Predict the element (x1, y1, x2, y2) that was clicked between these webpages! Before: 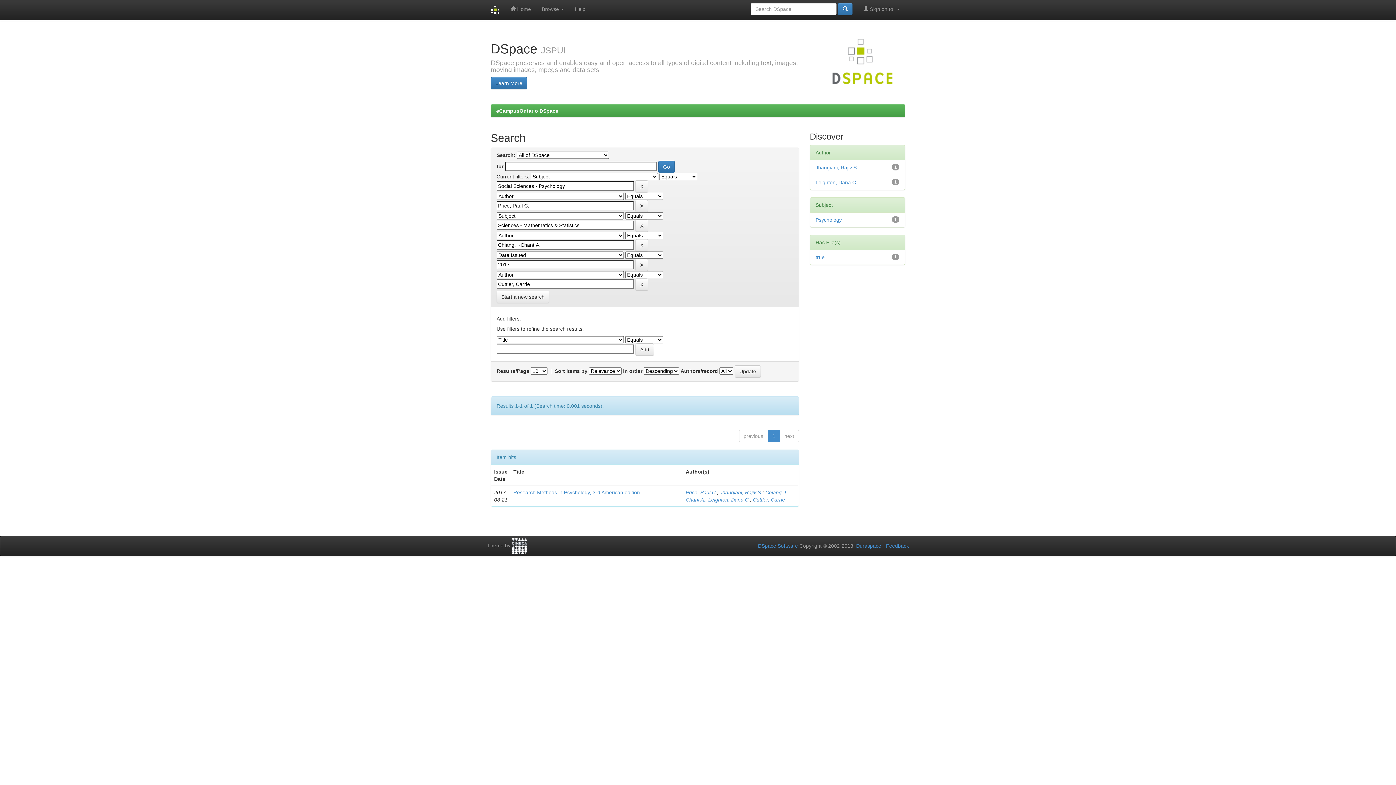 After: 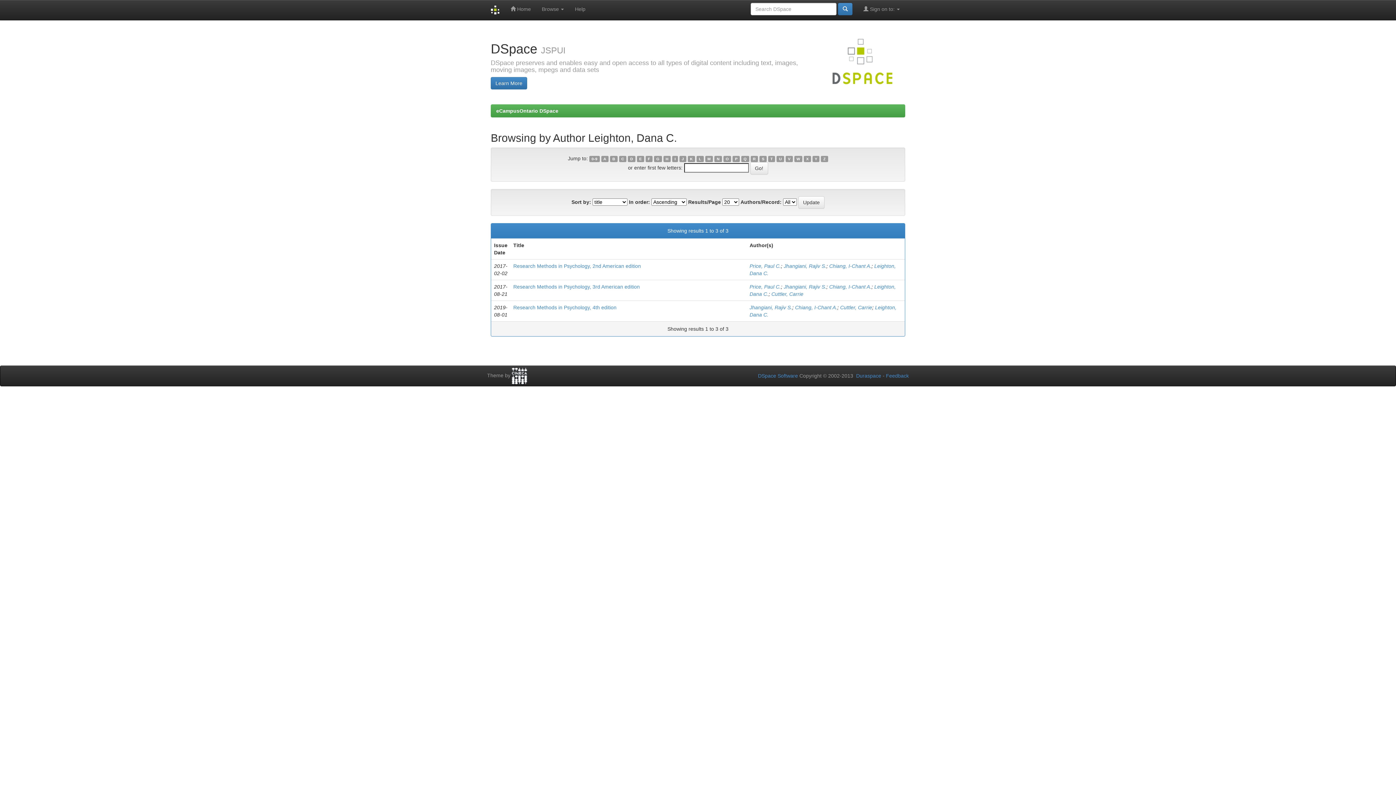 Action: bbox: (708, 497, 750, 502) label: Leighton, Dana C.